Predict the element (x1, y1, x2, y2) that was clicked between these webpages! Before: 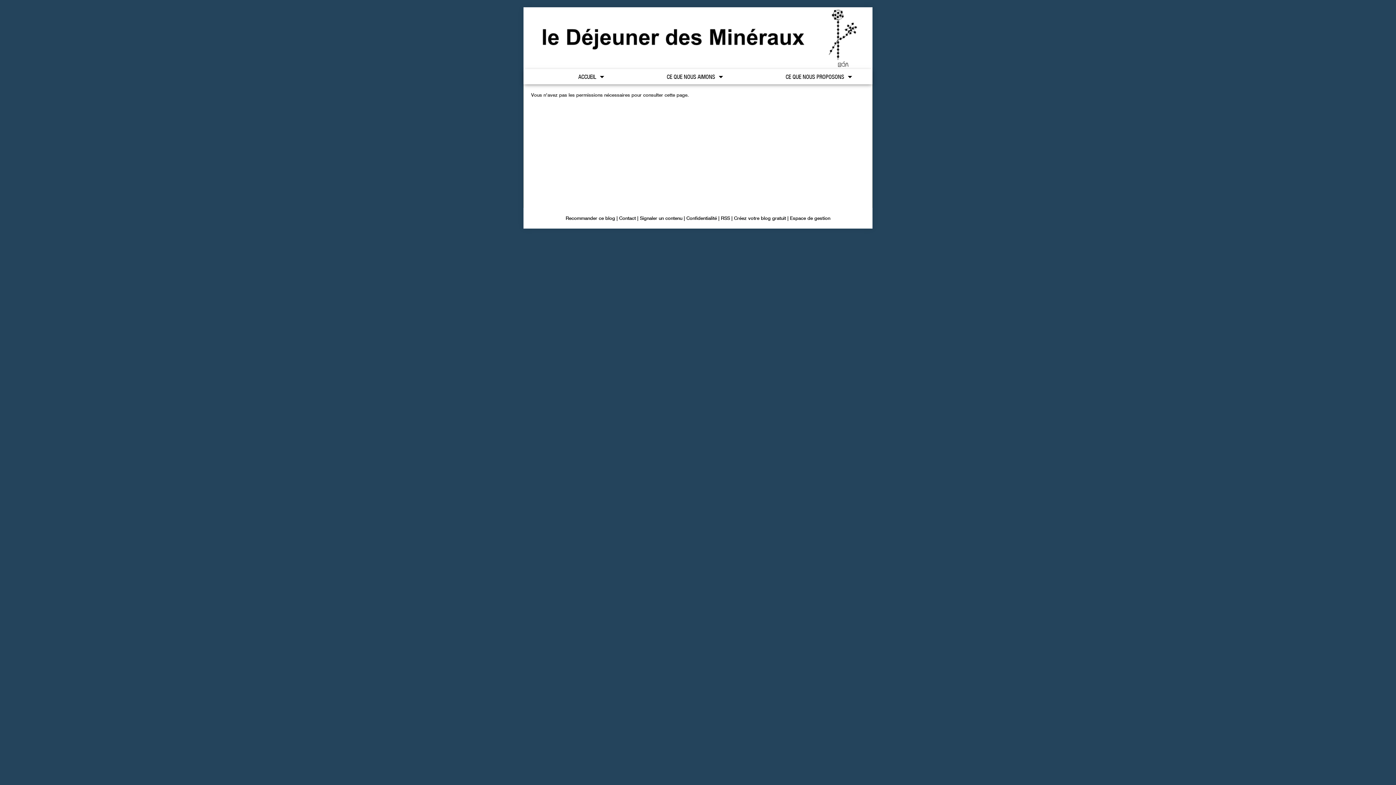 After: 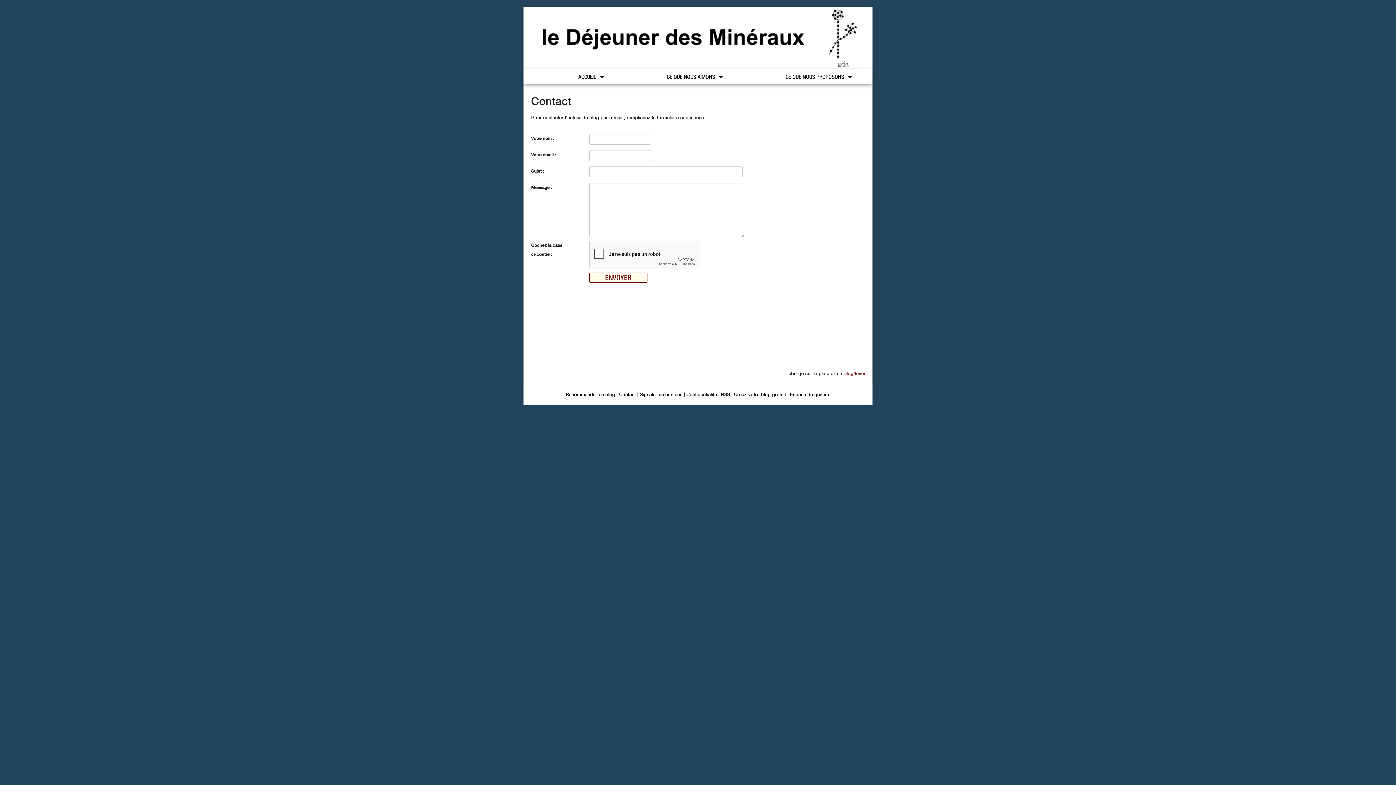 Action: bbox: (619, 215, 636, 221) label: Contact